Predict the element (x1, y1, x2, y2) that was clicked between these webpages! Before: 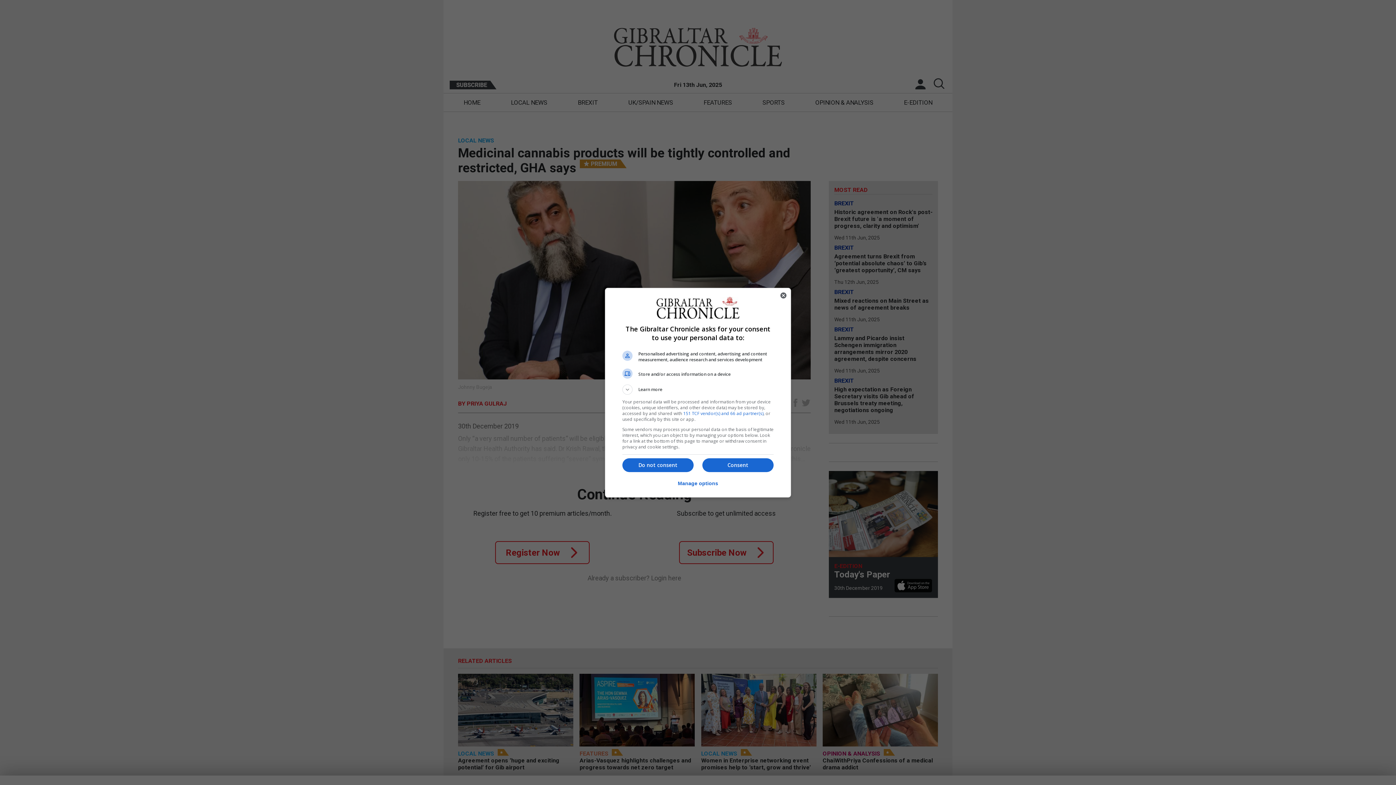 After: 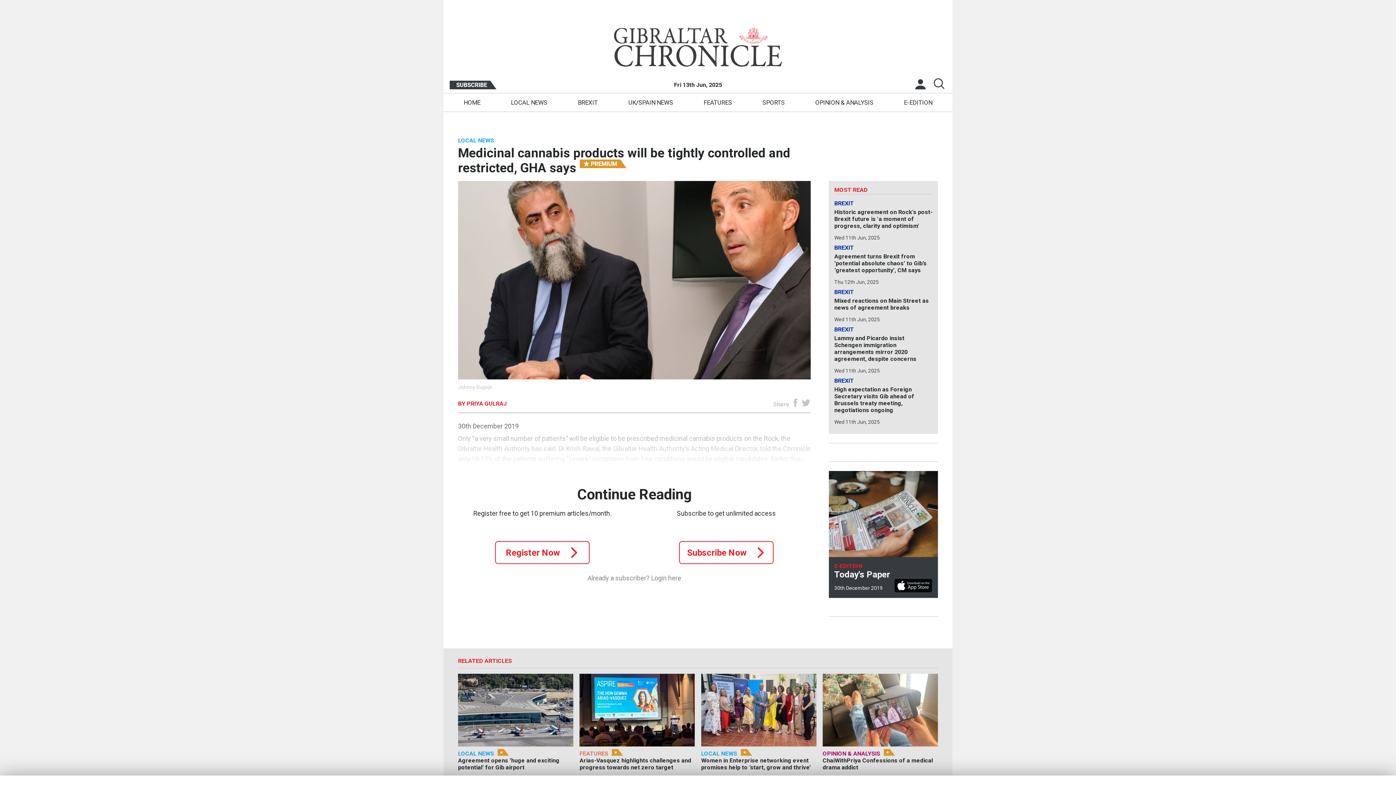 Action: label: Do not consent bbox: (622, 458, 693, 472)